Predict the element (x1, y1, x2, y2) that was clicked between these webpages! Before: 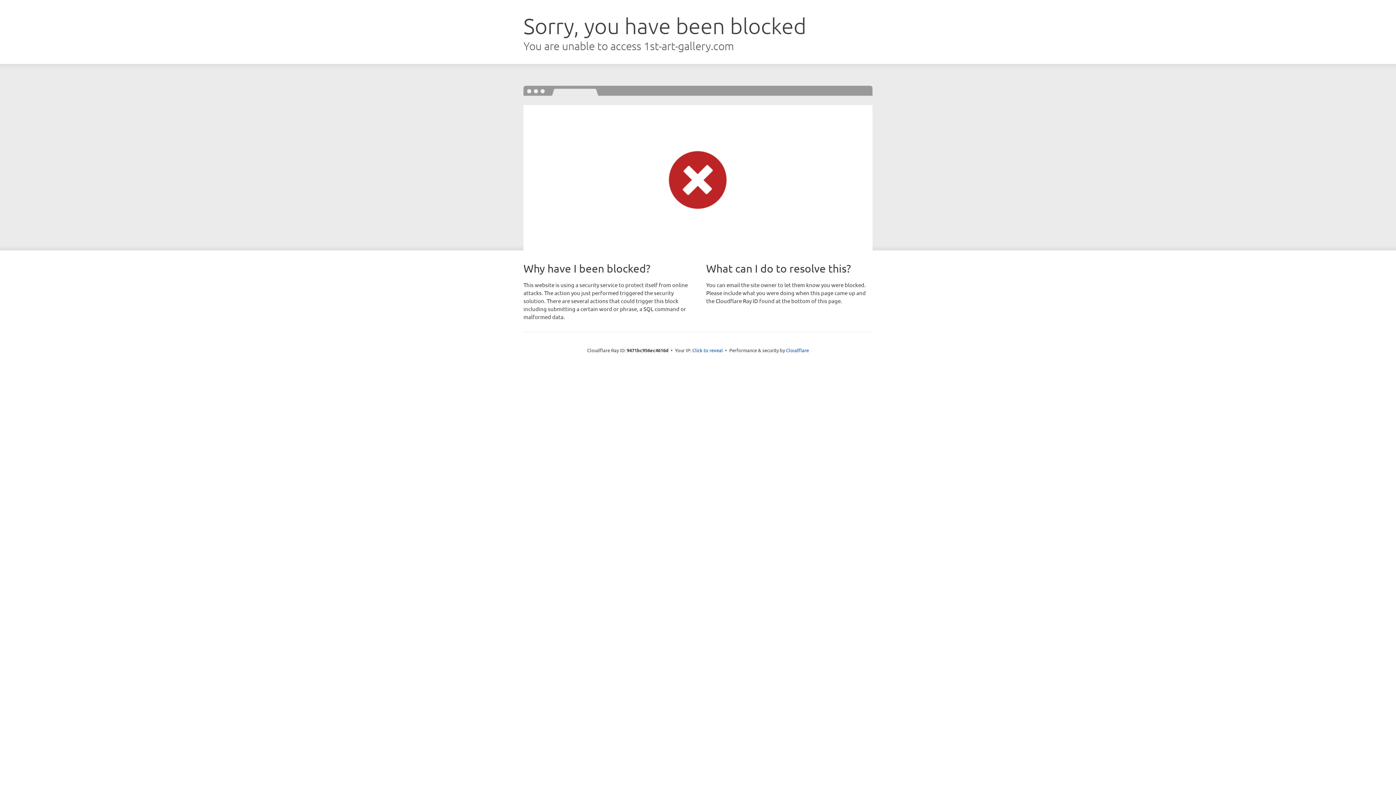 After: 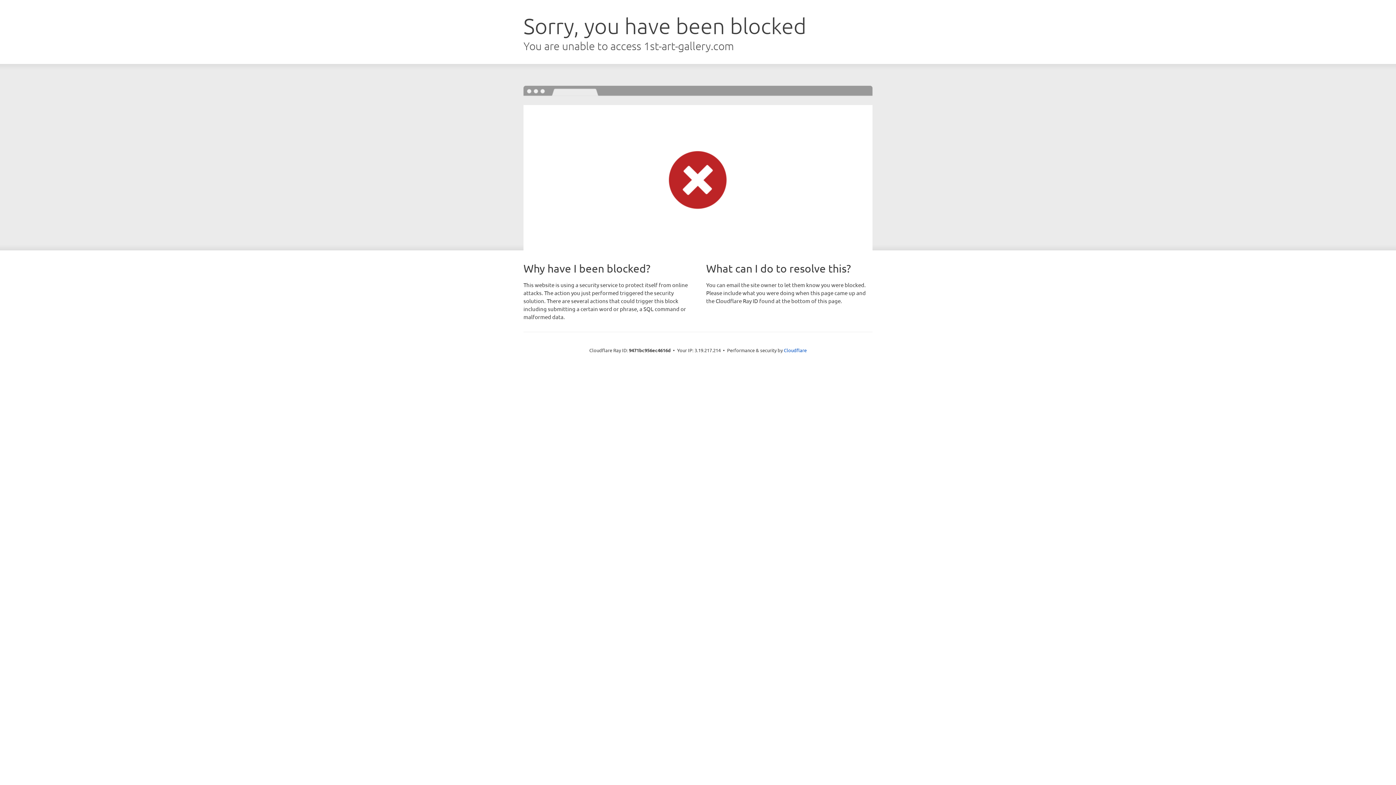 Action: label: Click to reveal bbox: (692, 346, 723, 353)